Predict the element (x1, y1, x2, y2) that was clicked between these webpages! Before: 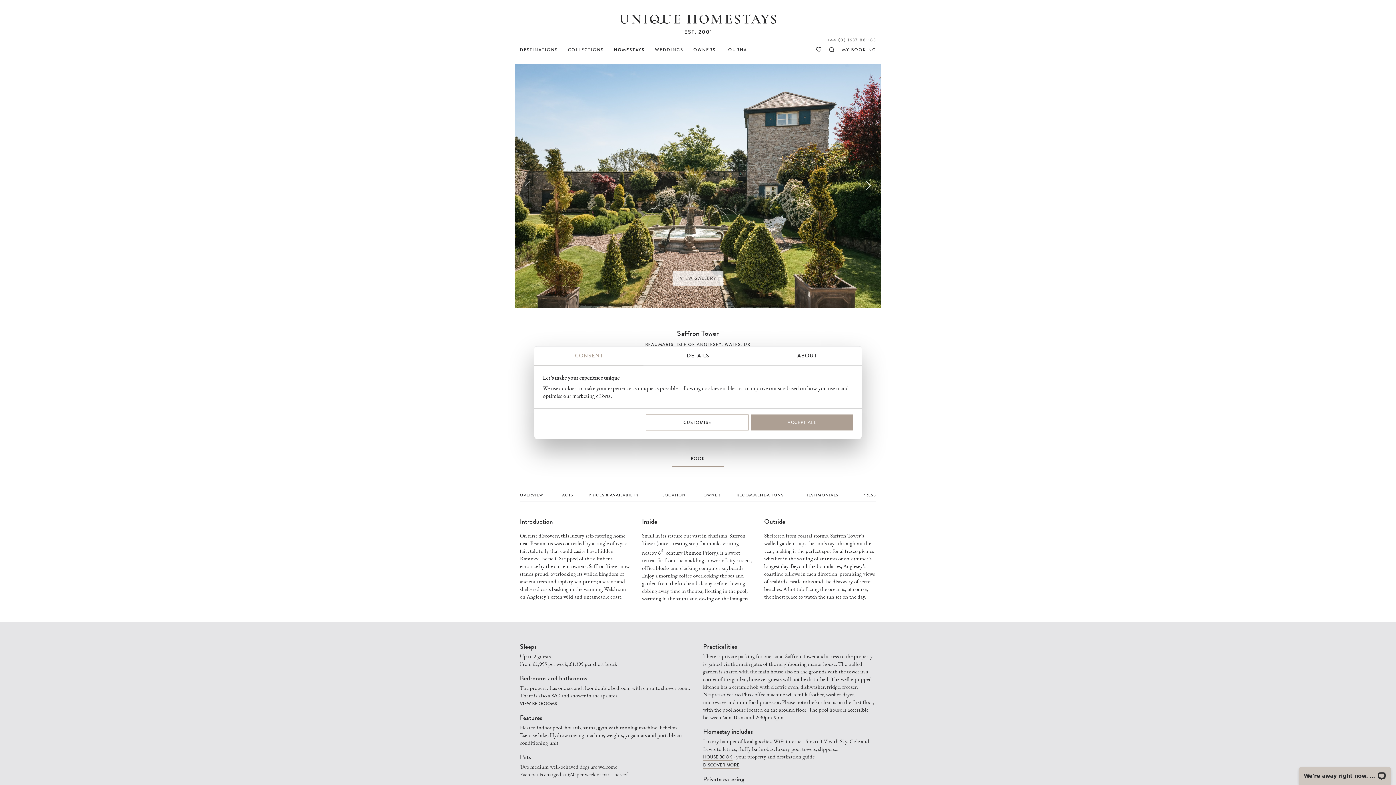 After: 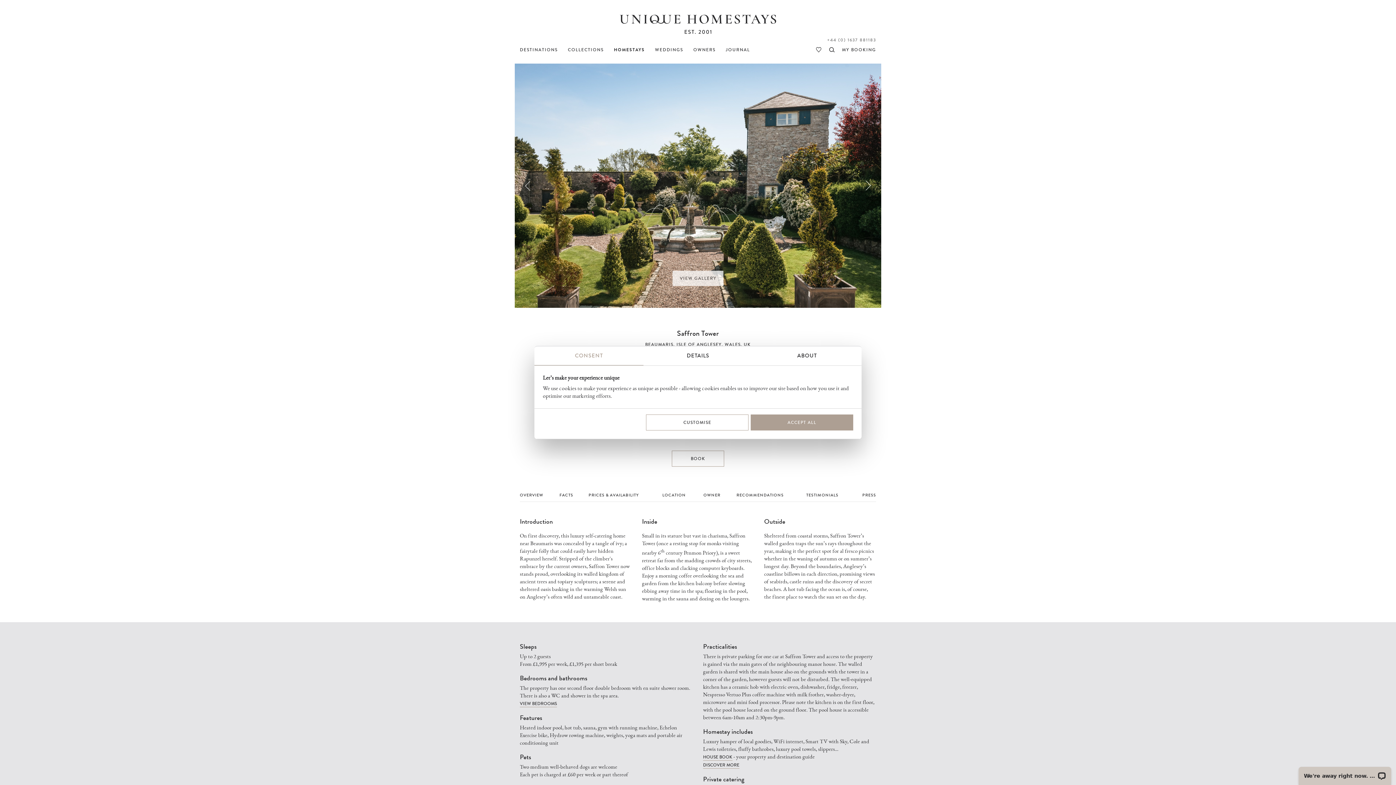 Action: label: Saffron Tower bbox: (677, 328, 719, 338)